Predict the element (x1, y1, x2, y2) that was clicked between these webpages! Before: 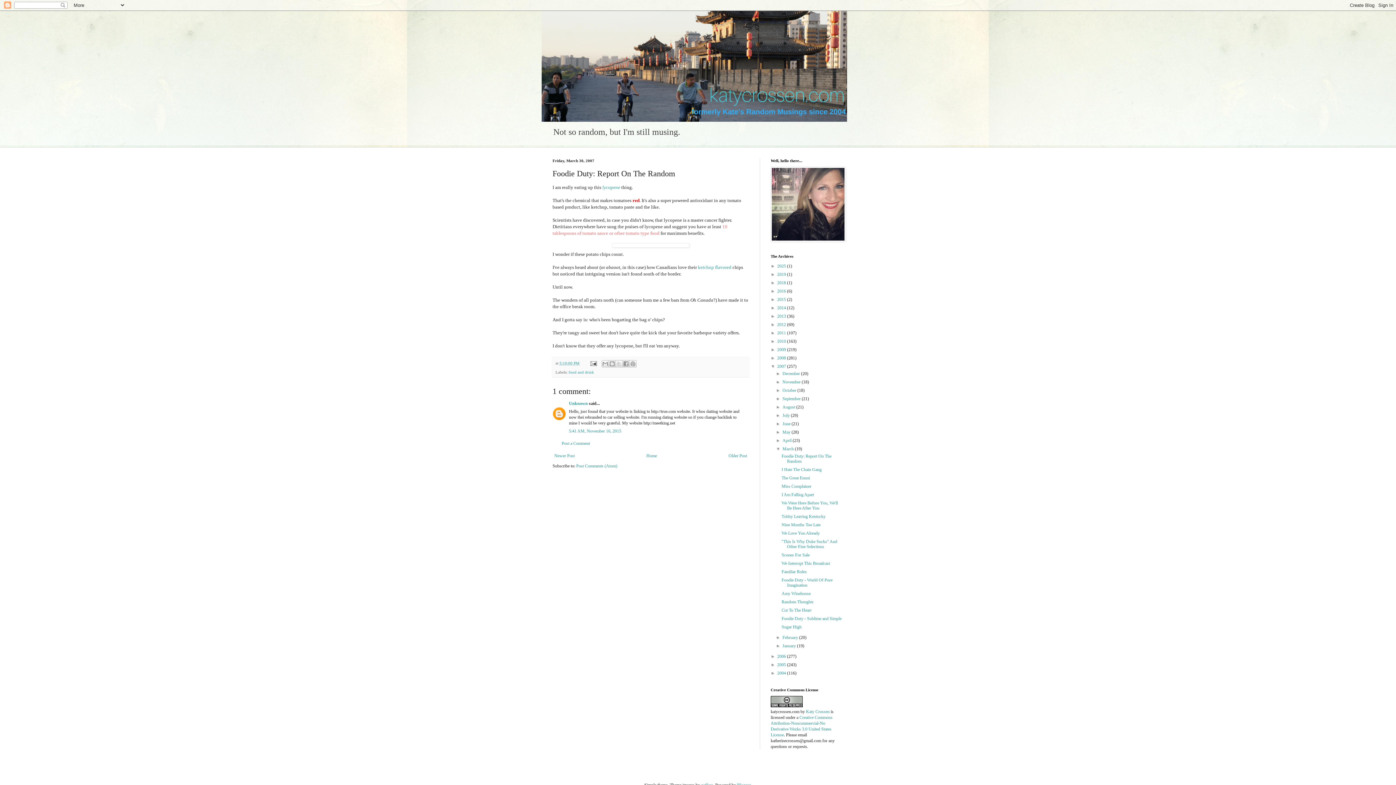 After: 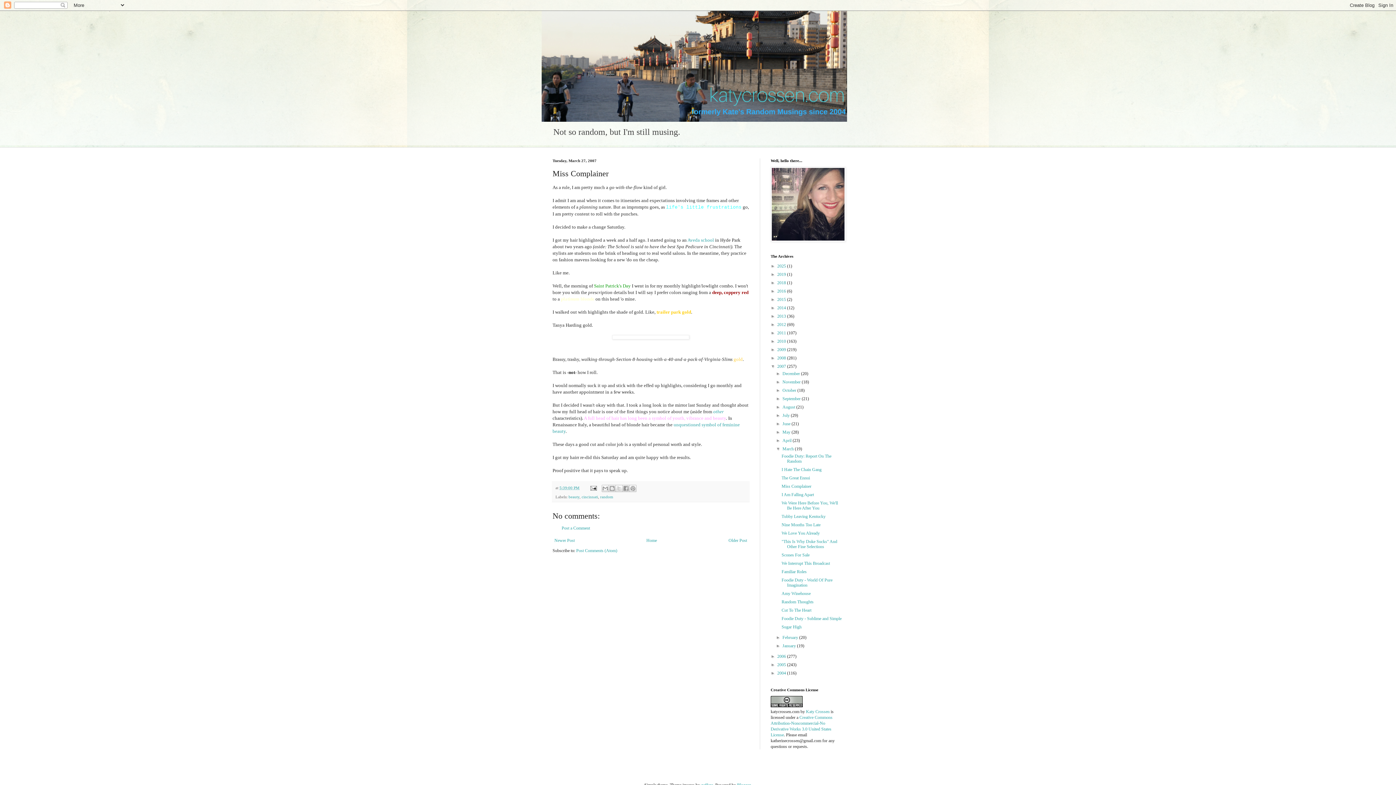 Action: label: Miss Complainer bbox: (781, 484, 811, 489)